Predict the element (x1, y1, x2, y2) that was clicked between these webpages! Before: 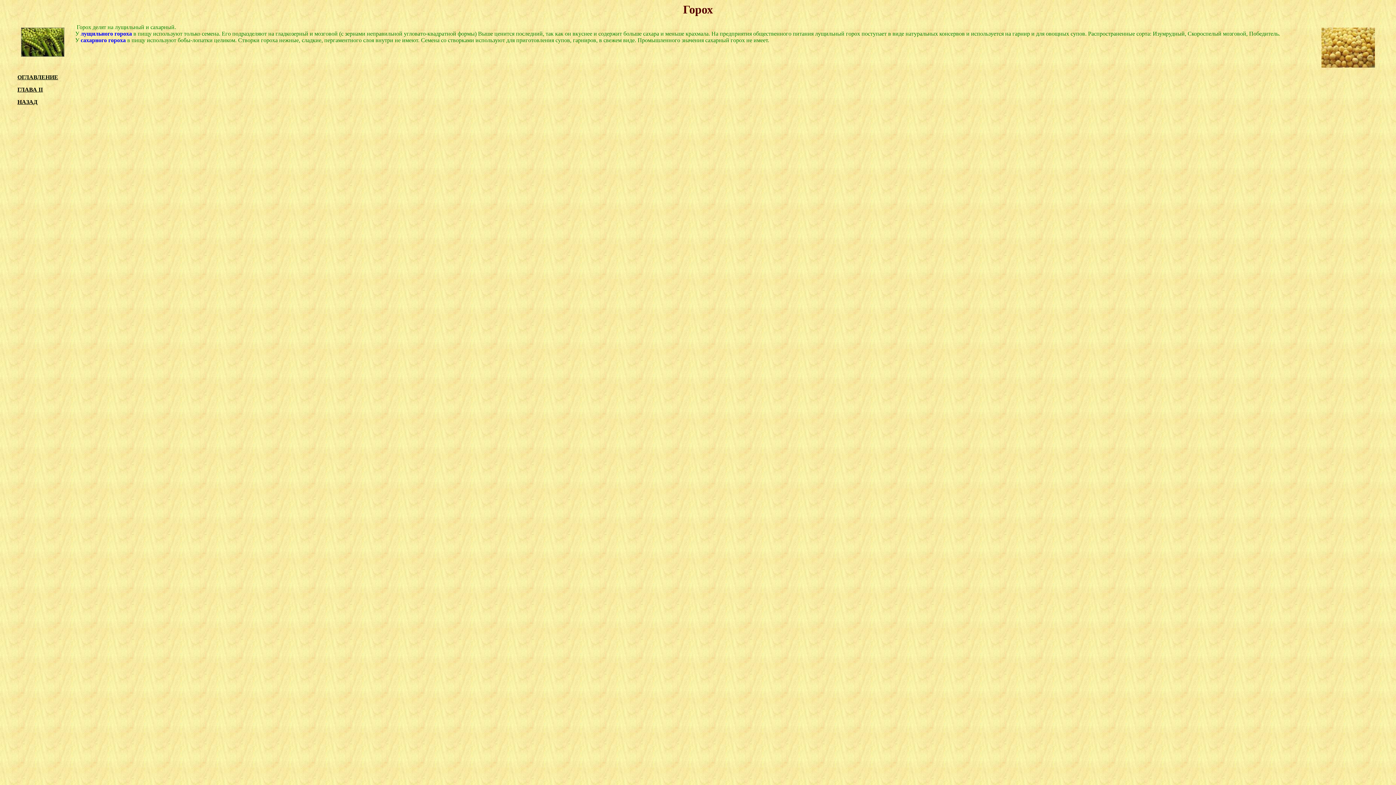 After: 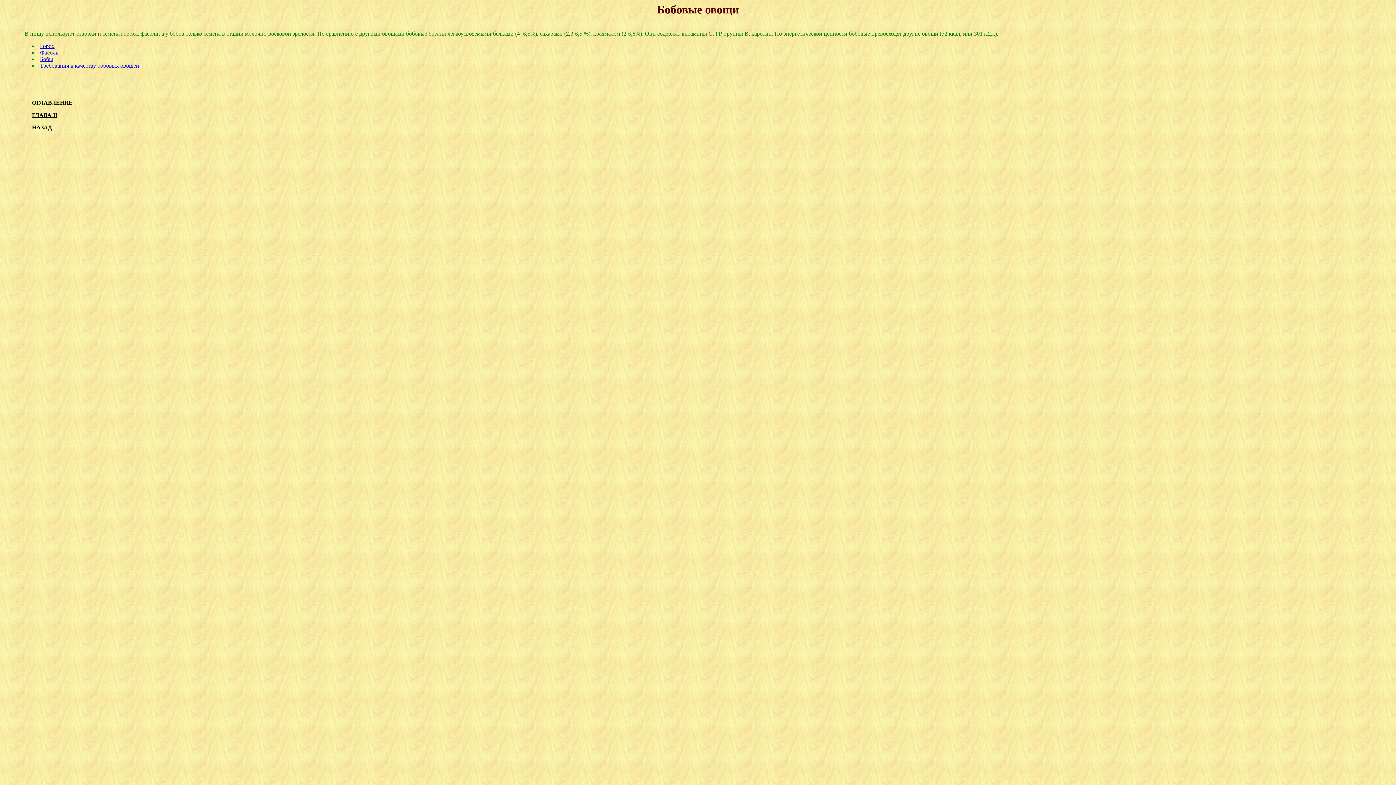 Action: bbox: (17, 99, 37, 105) label: НАЗАД